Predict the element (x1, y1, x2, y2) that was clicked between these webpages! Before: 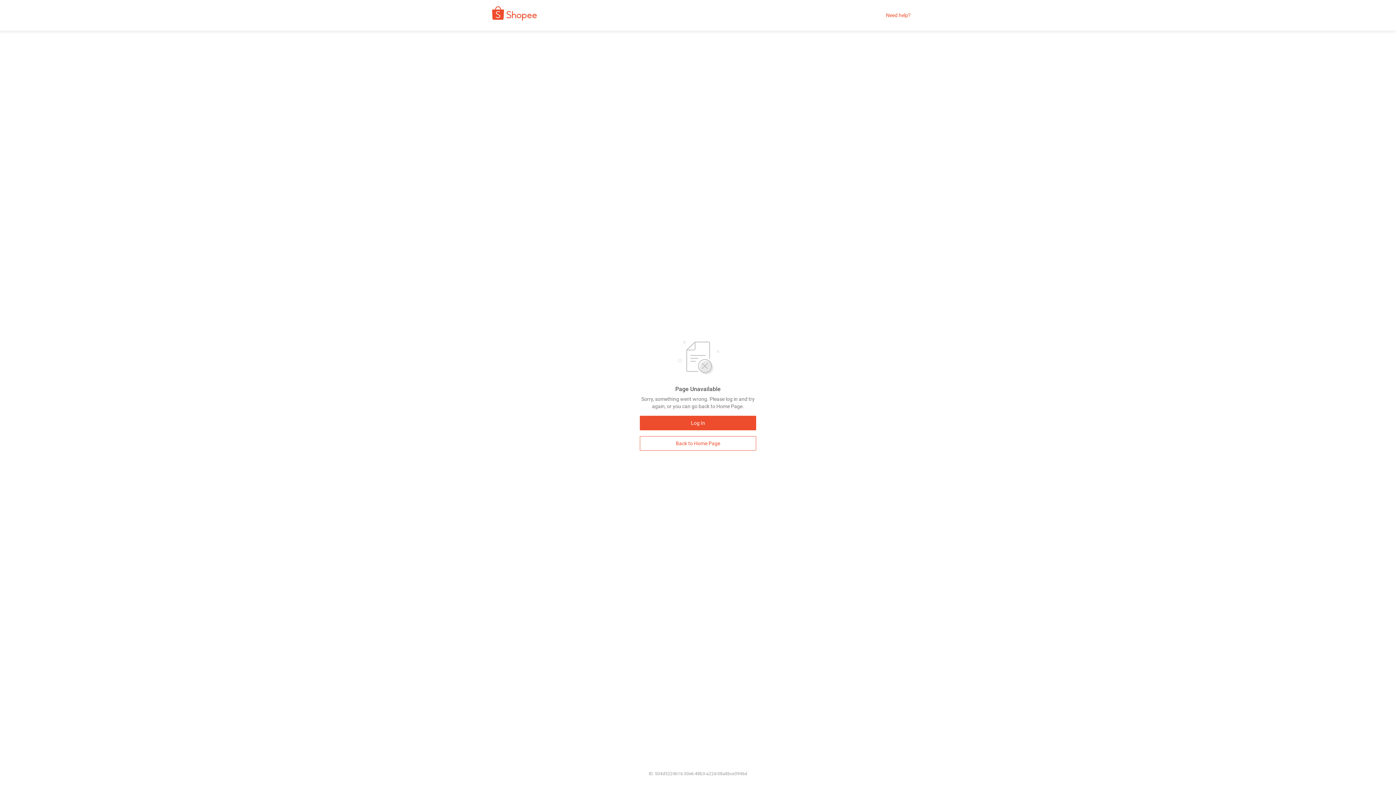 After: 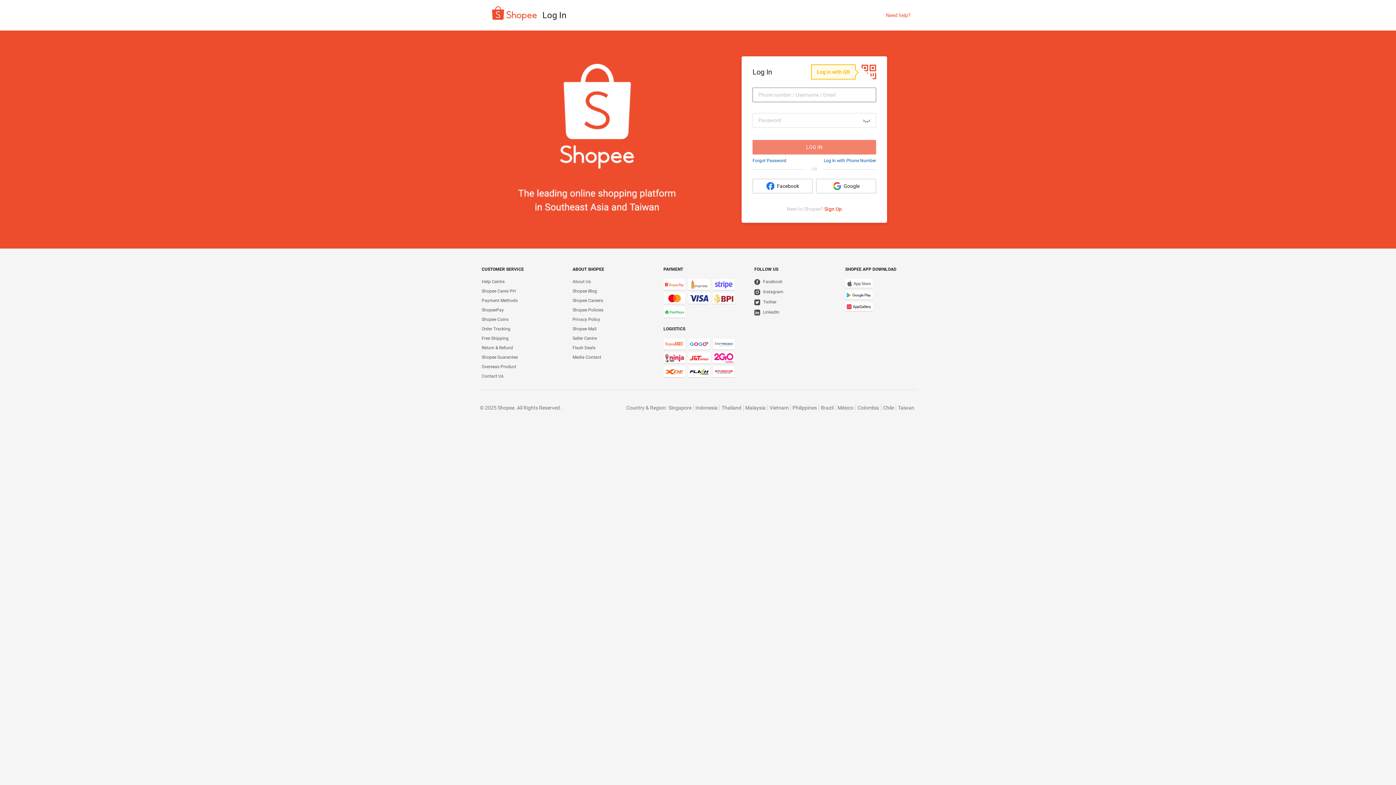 Action: label: Log In bbox: (640, 416, 756, 430)